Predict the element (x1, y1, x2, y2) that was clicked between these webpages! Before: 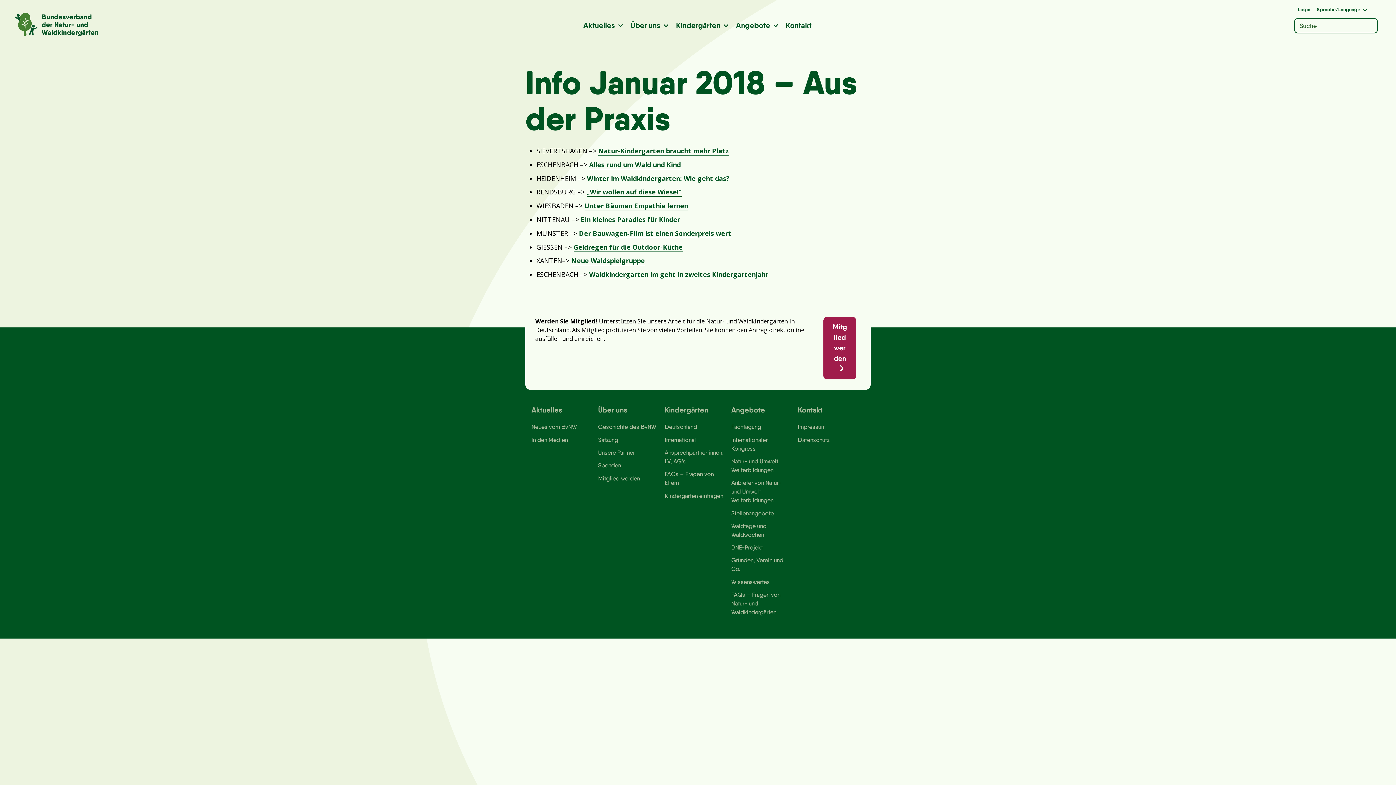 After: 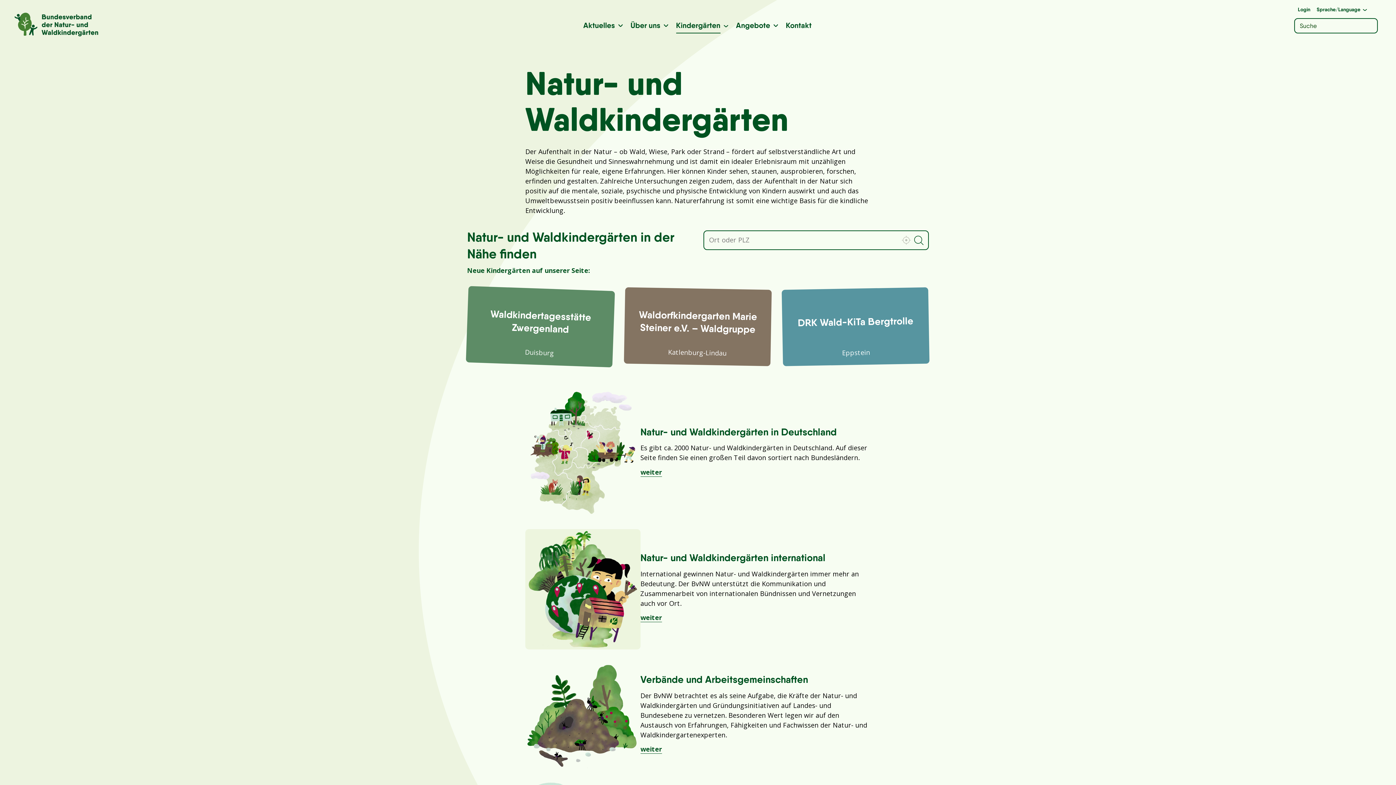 Action: label: Kindergärten bbox: (670, 16, 728, 35)